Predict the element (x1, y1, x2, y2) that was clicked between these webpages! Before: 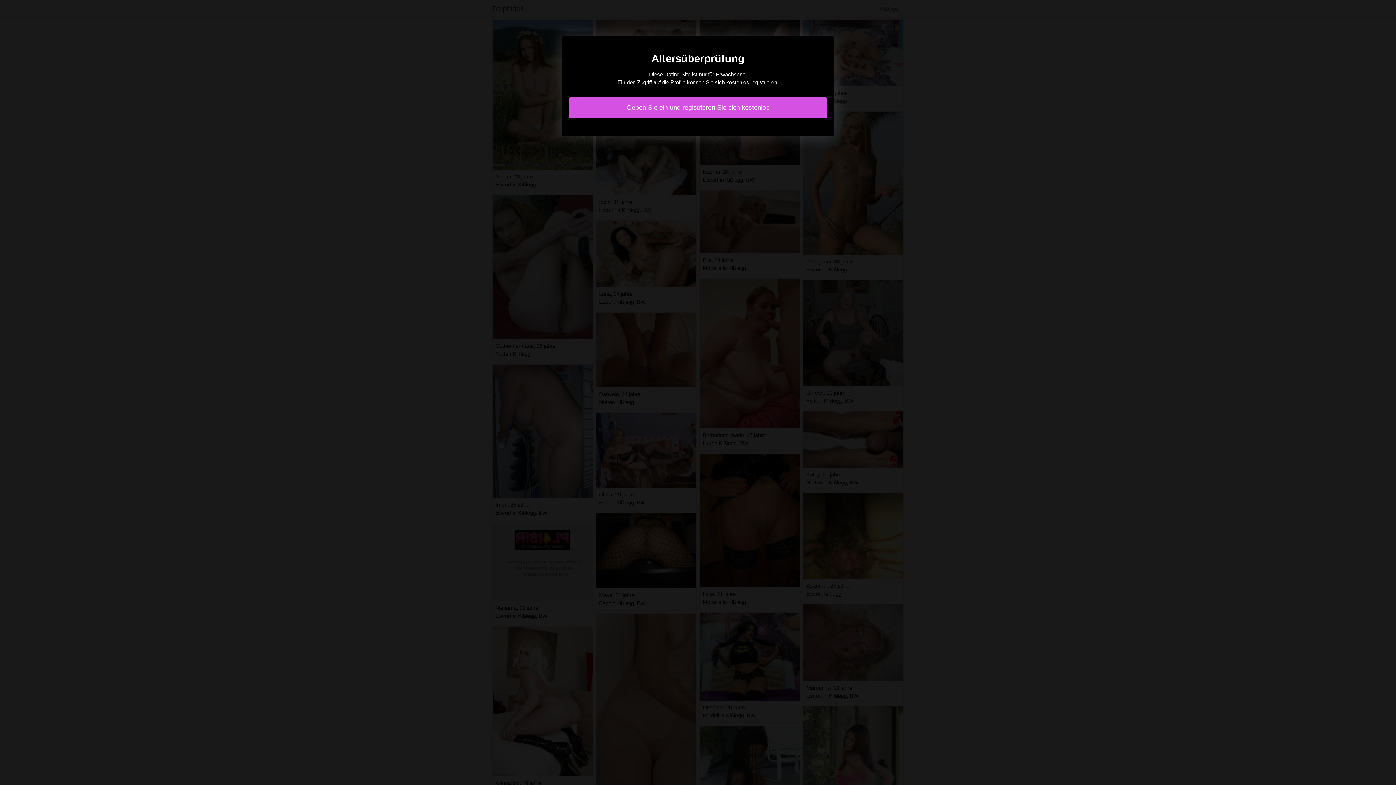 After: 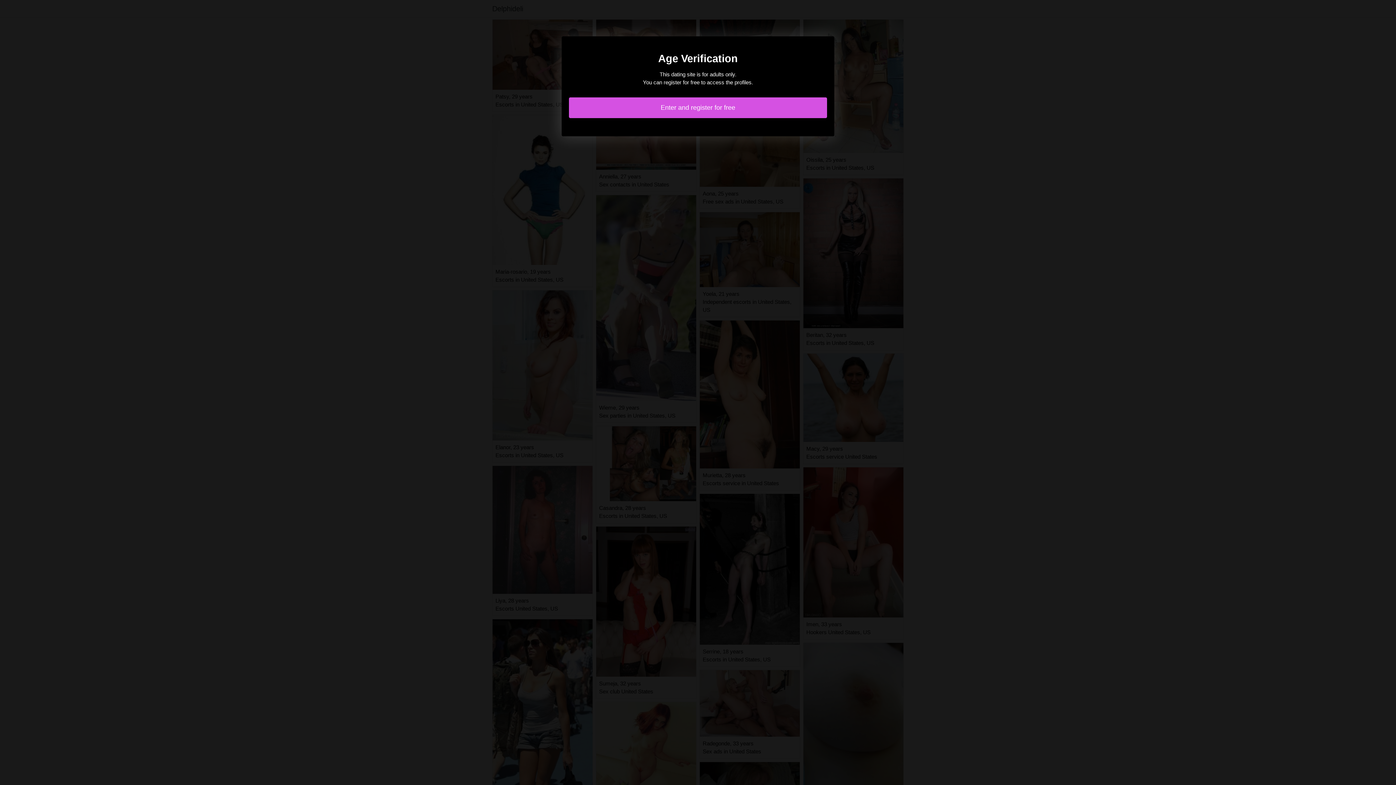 Action: bbox: (569, 97, 827, 118) label: Geben Sie ein und registrieren Sie sich kostenlos